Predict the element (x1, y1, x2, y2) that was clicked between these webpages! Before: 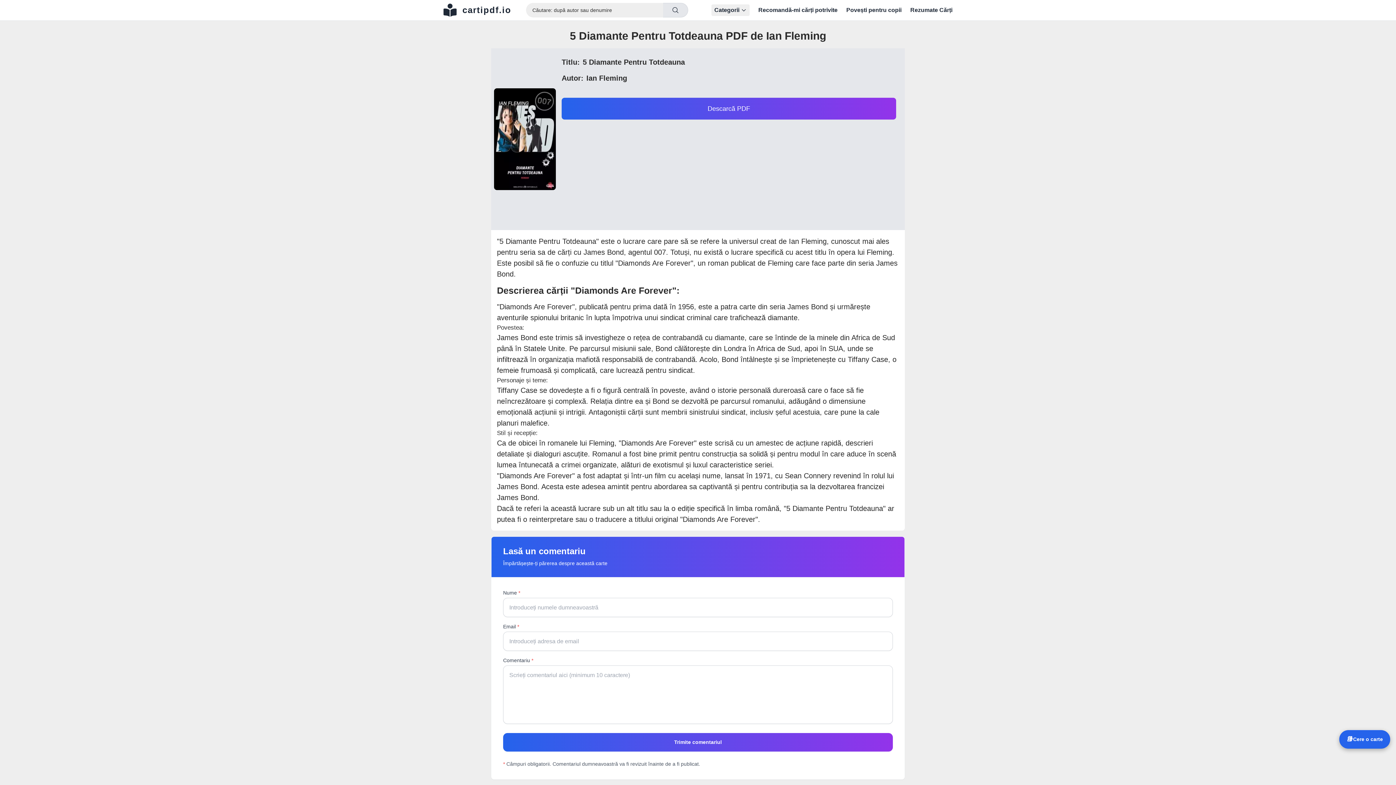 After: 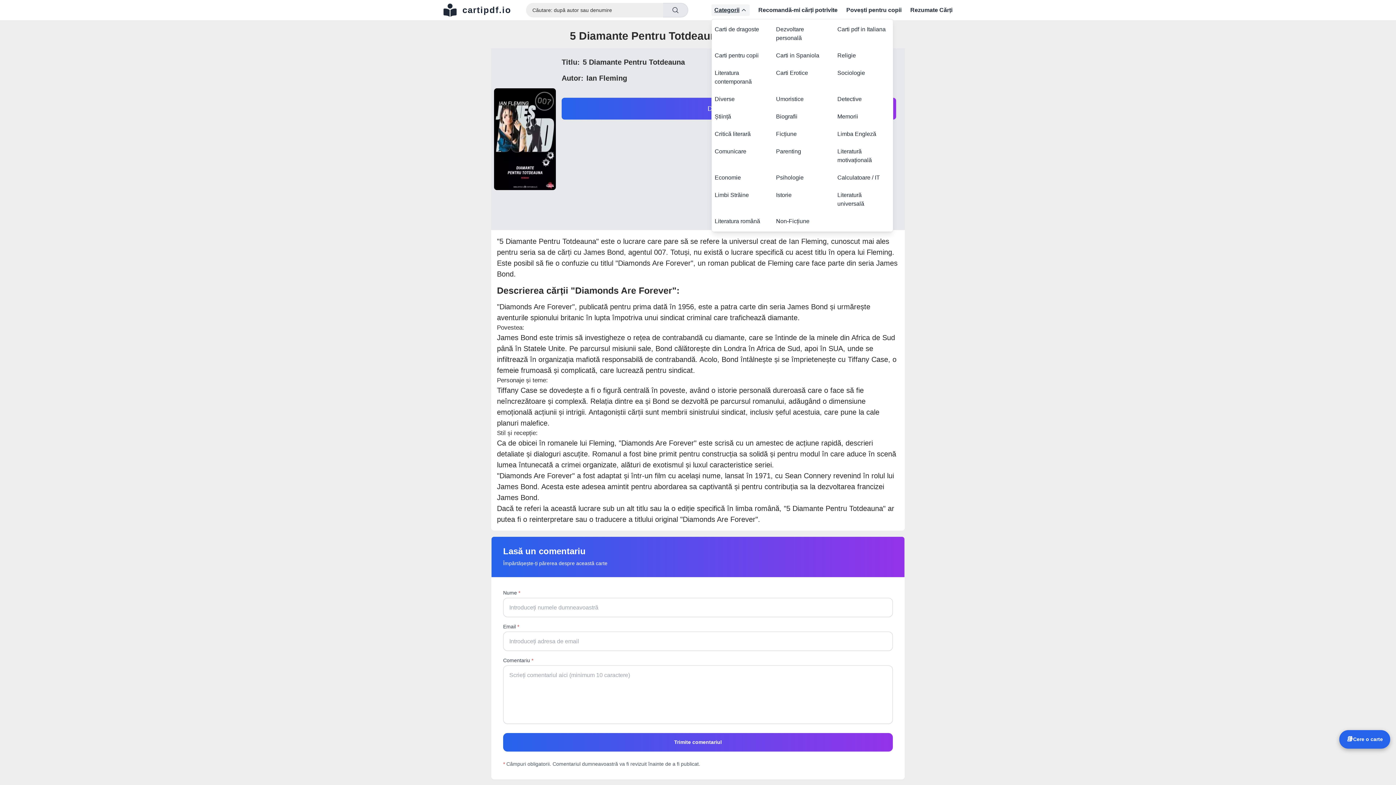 Action: bbox: (711, 4, 749, 16) label: Categorii